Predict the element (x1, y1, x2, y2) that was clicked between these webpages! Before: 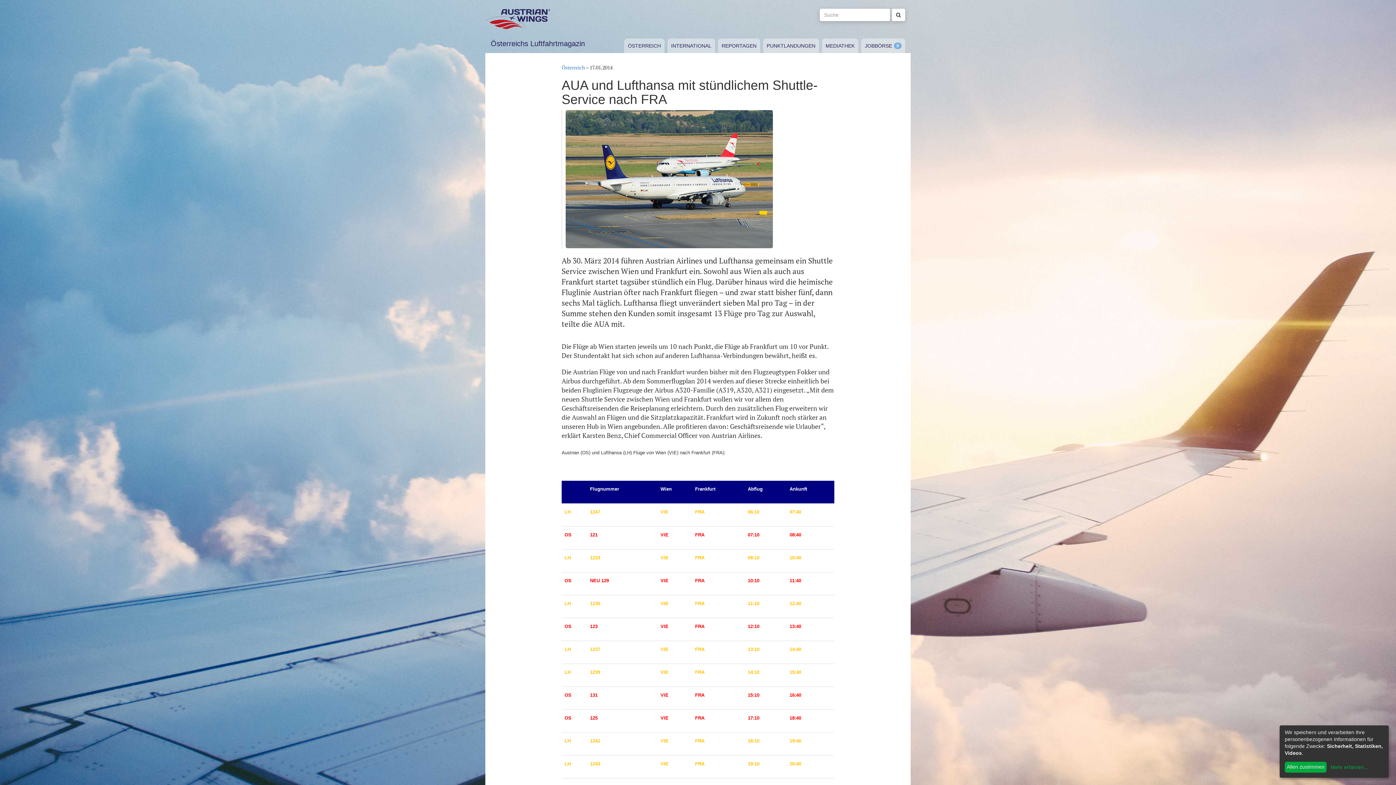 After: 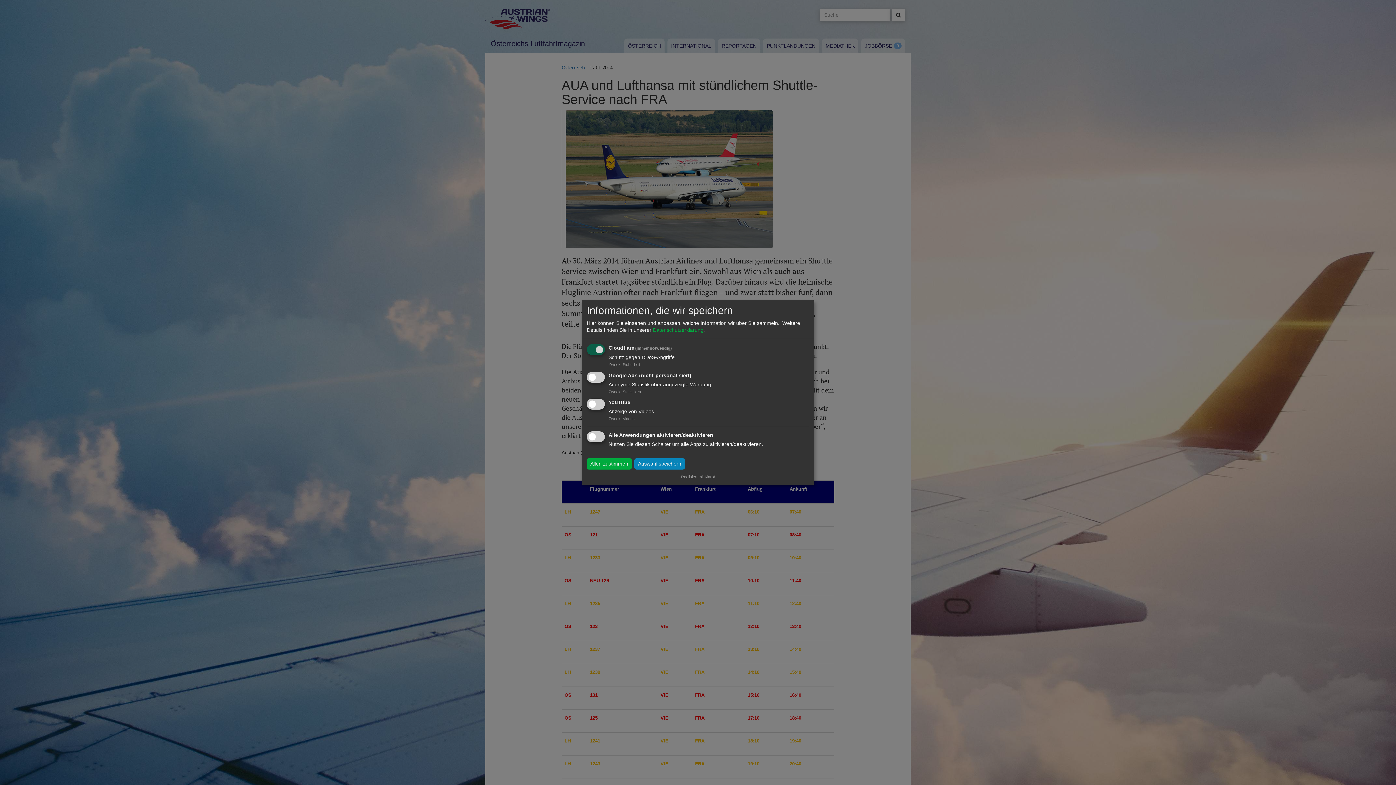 Action: bbox: (1329, 764, 1368, 770) label: Mehr erfahren...